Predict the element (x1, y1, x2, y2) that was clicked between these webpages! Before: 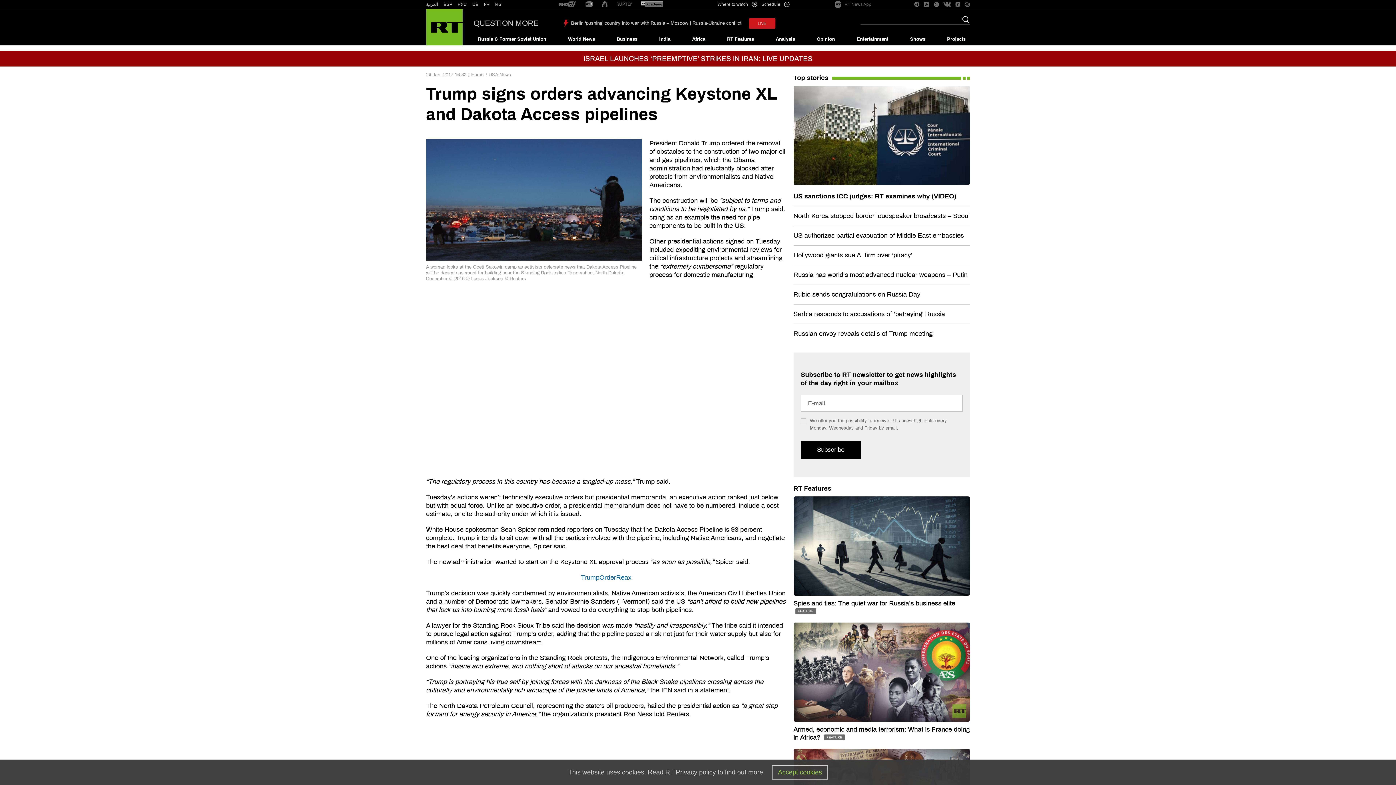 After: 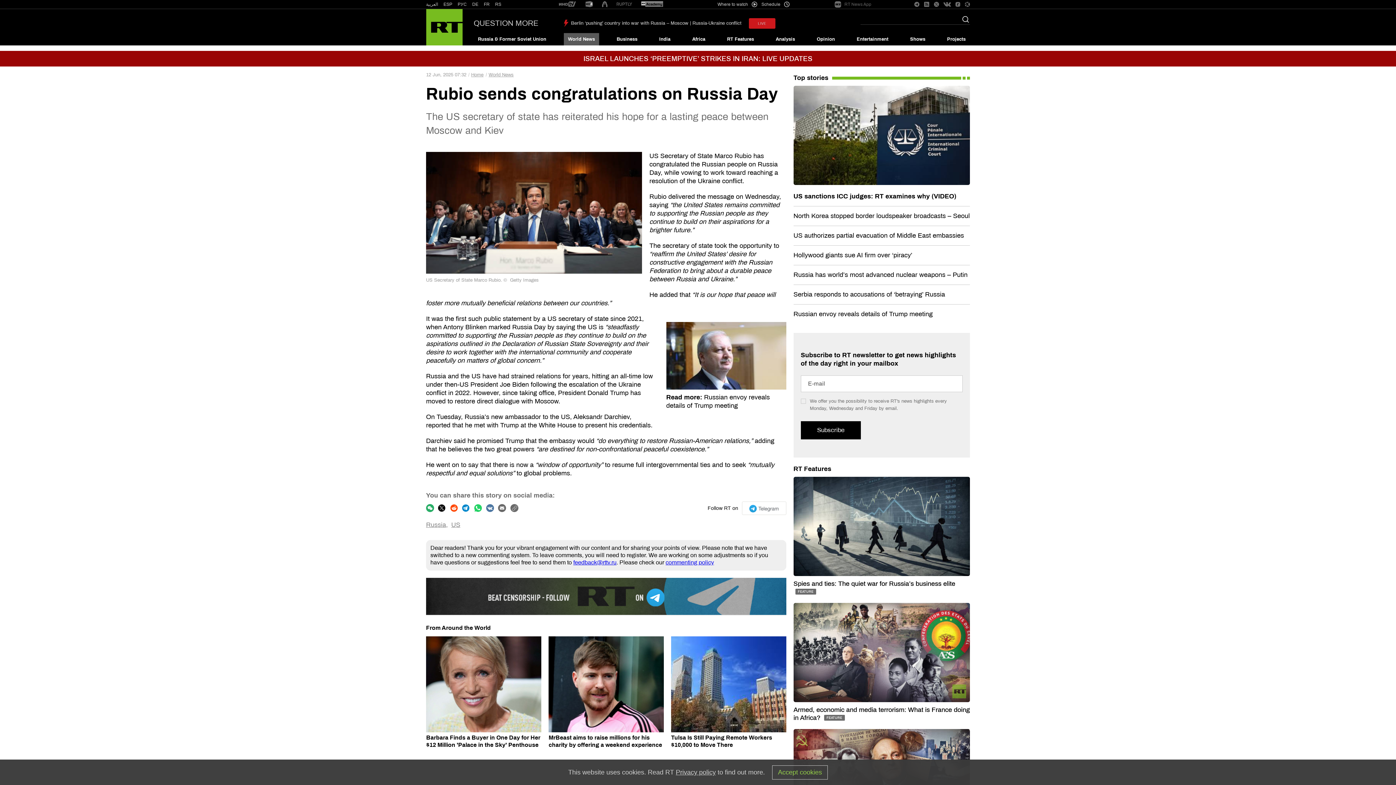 Action: label: Rubio sends congratulations on Russia Day bbox: (793, 290, 920, 298)